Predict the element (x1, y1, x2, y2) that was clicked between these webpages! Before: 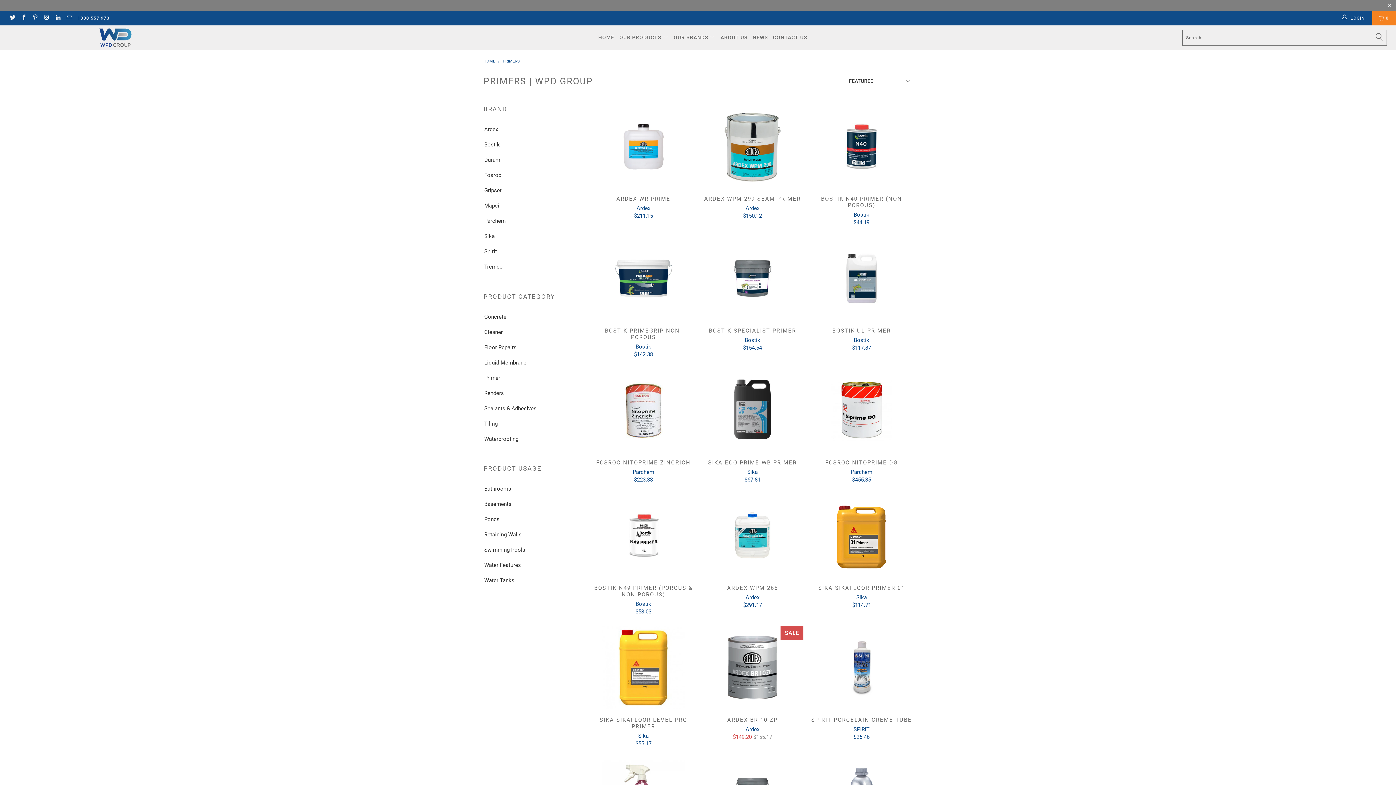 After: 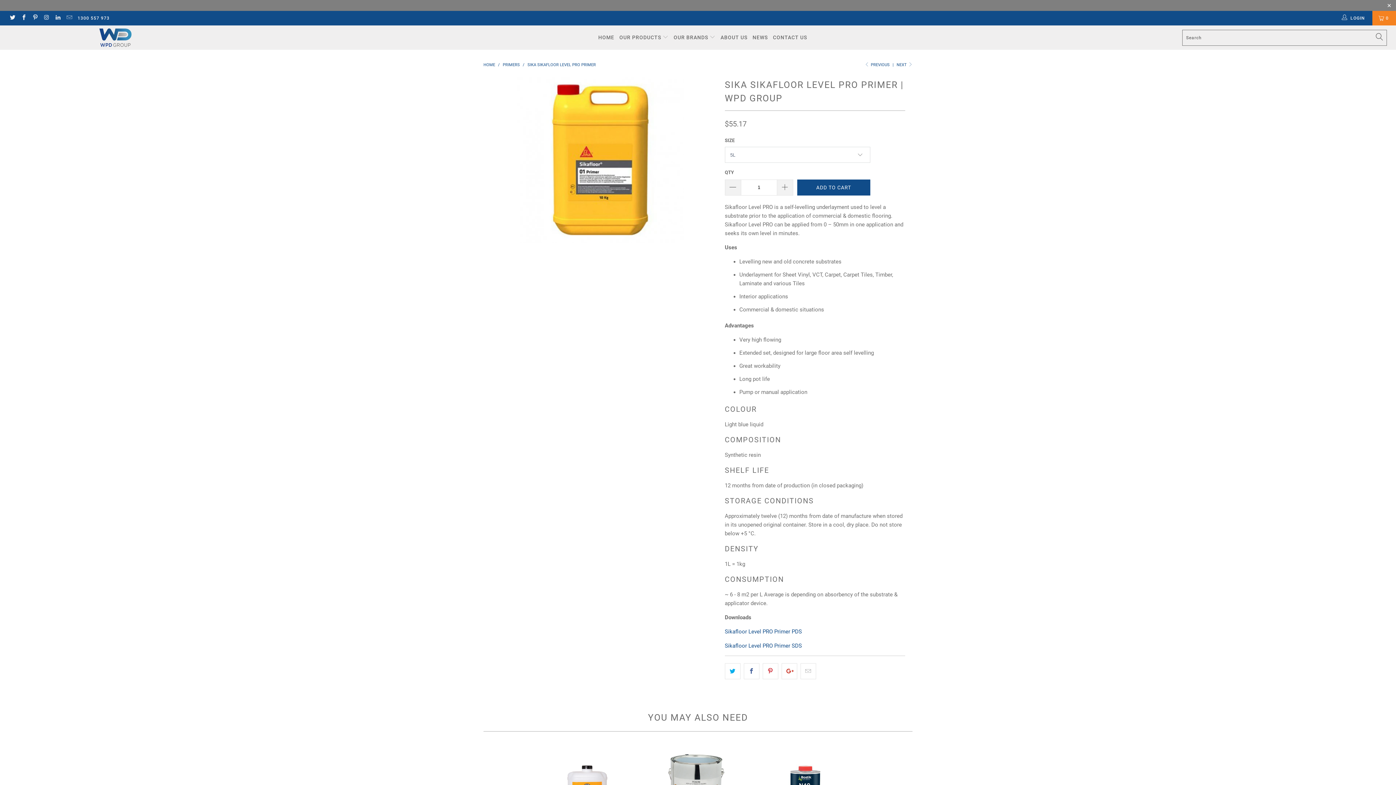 Action: label: SIKA SIKAFLOOR LEVEL PRO PRIMER
Sika
$55.17 bbox: (592, 717, 694, 747)